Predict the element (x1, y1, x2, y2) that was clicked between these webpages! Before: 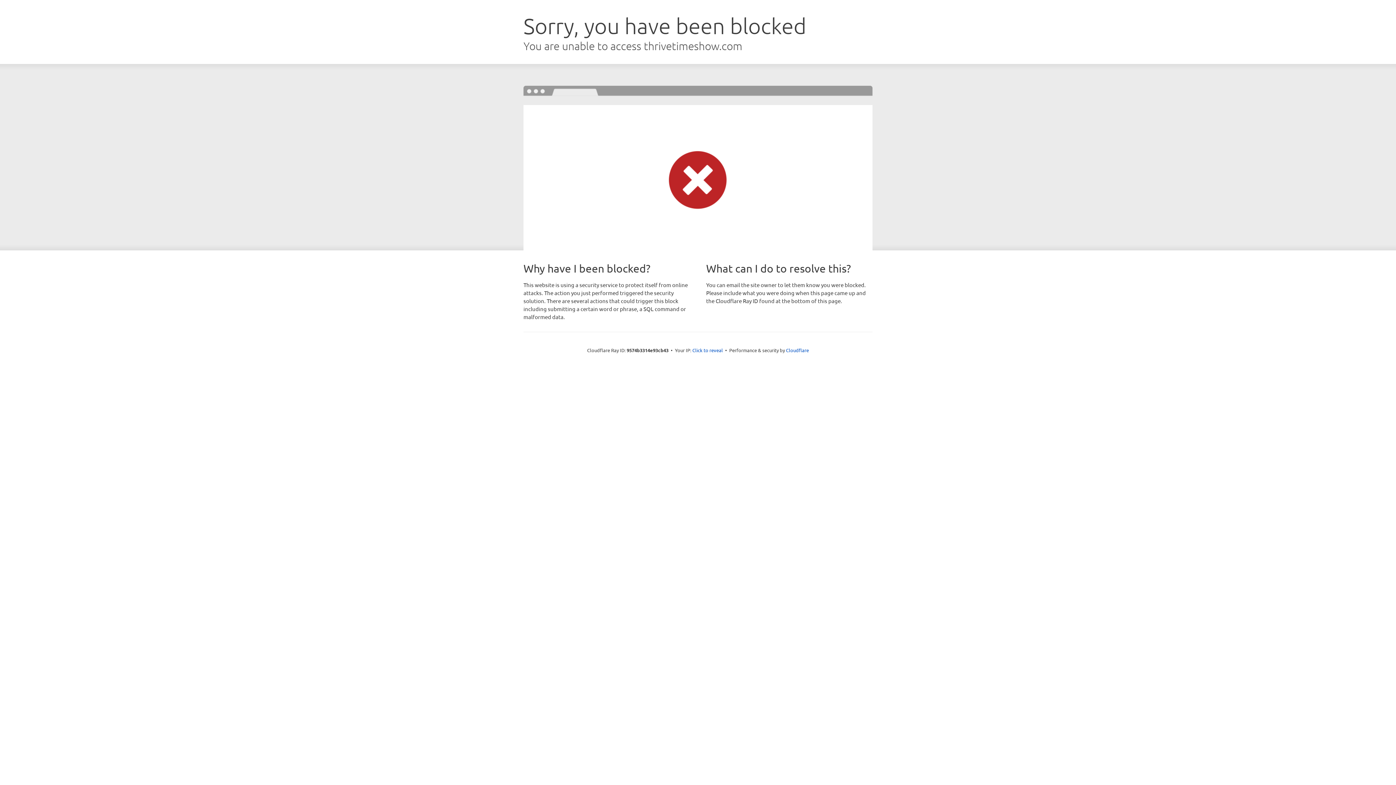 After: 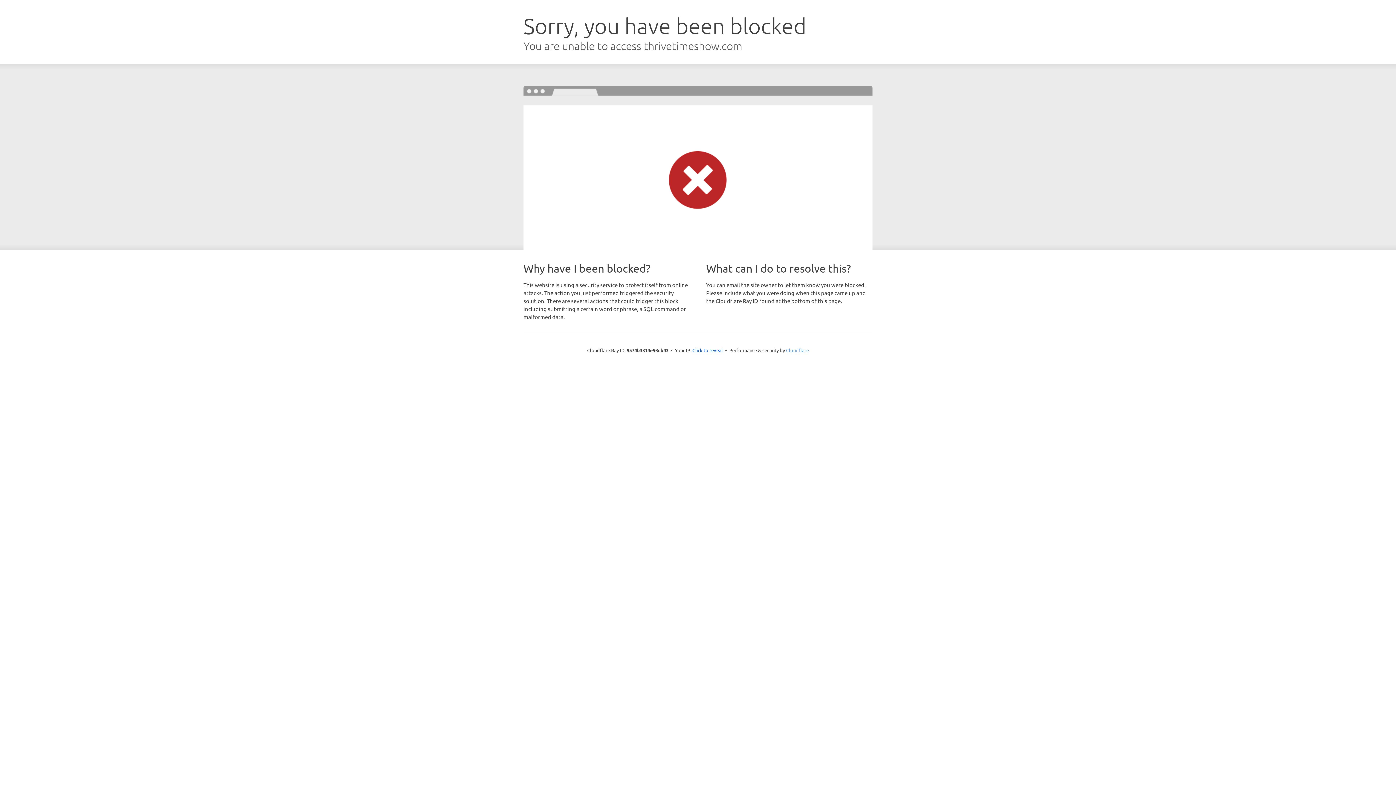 Action: bbox: (786, 347, 809, 353) label: Cloudflare